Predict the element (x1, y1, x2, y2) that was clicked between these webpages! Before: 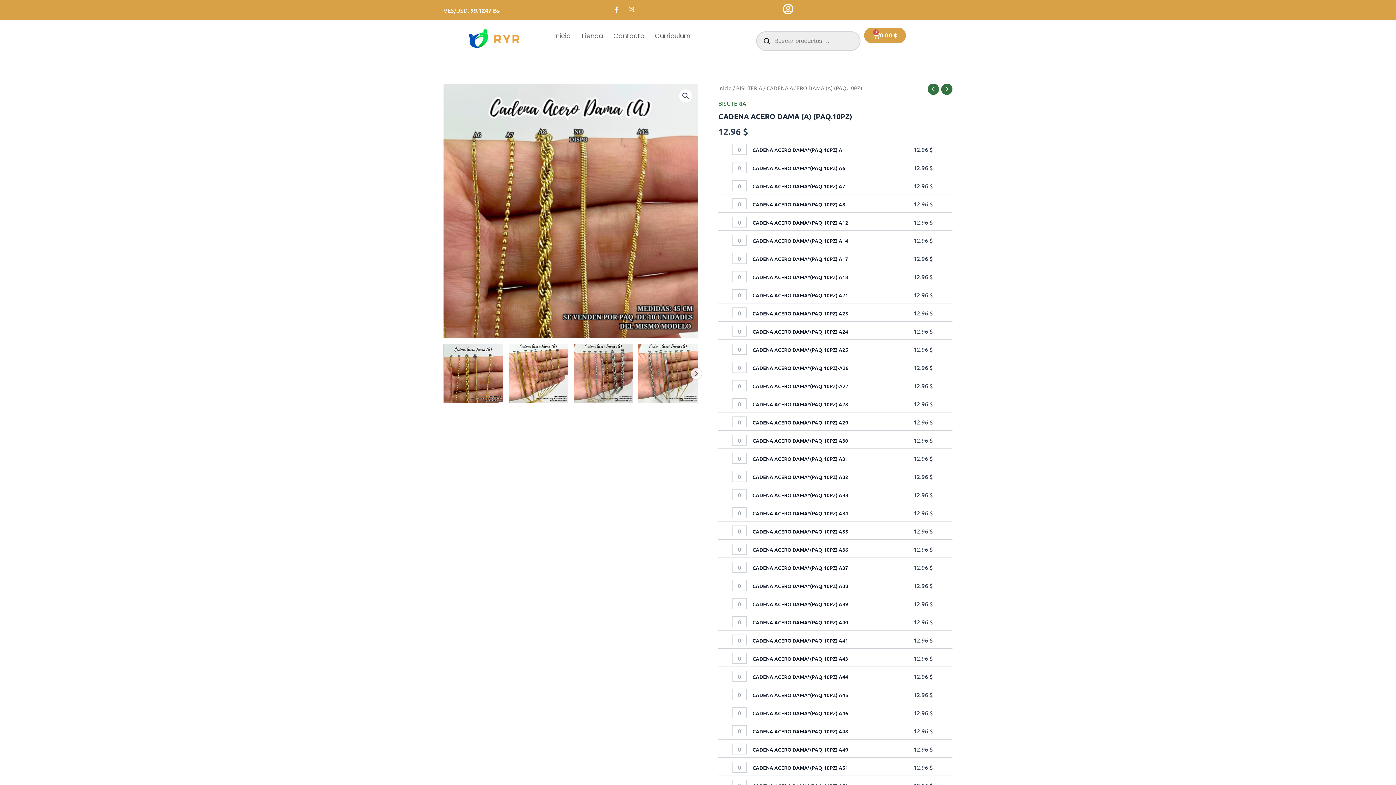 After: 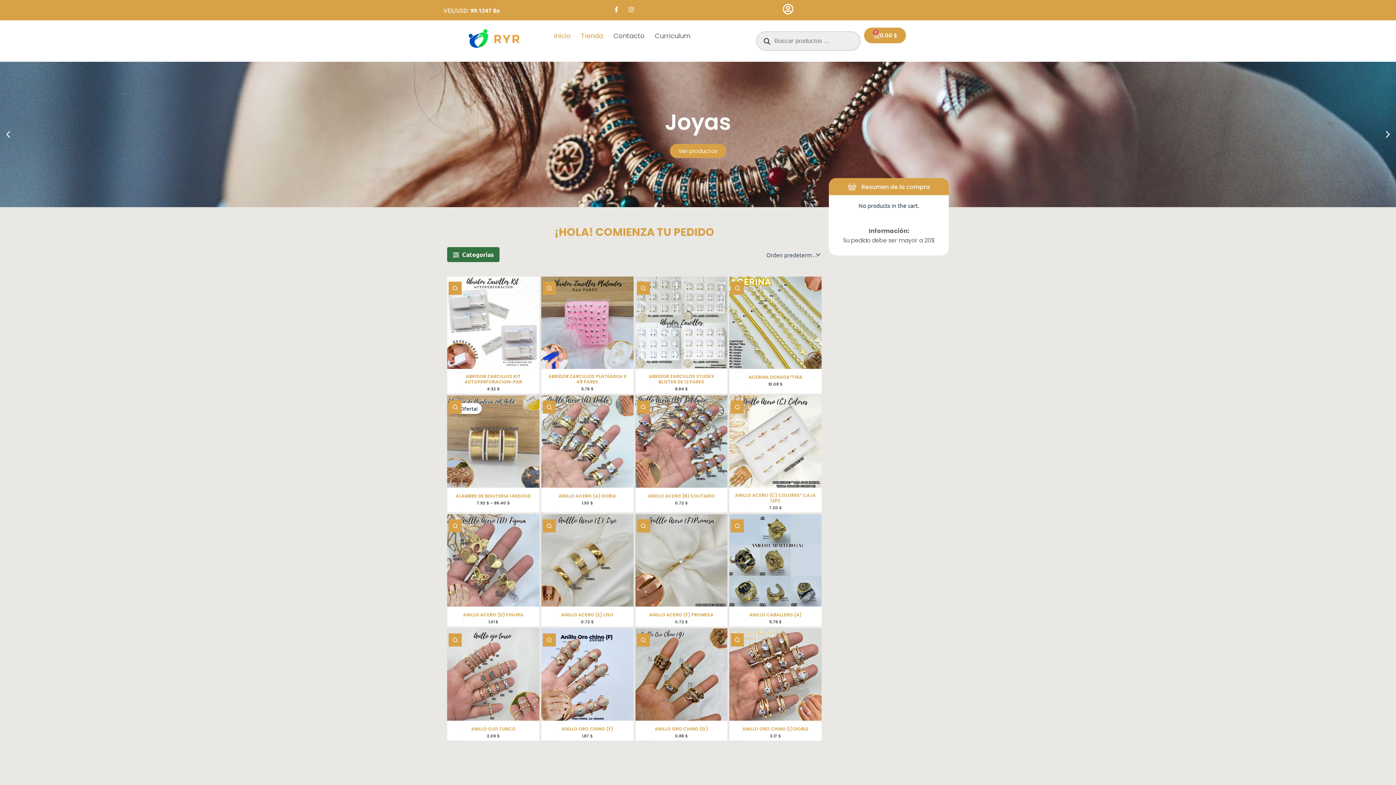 Action: bbox: (549, 27, 576, 44) label: Inicio